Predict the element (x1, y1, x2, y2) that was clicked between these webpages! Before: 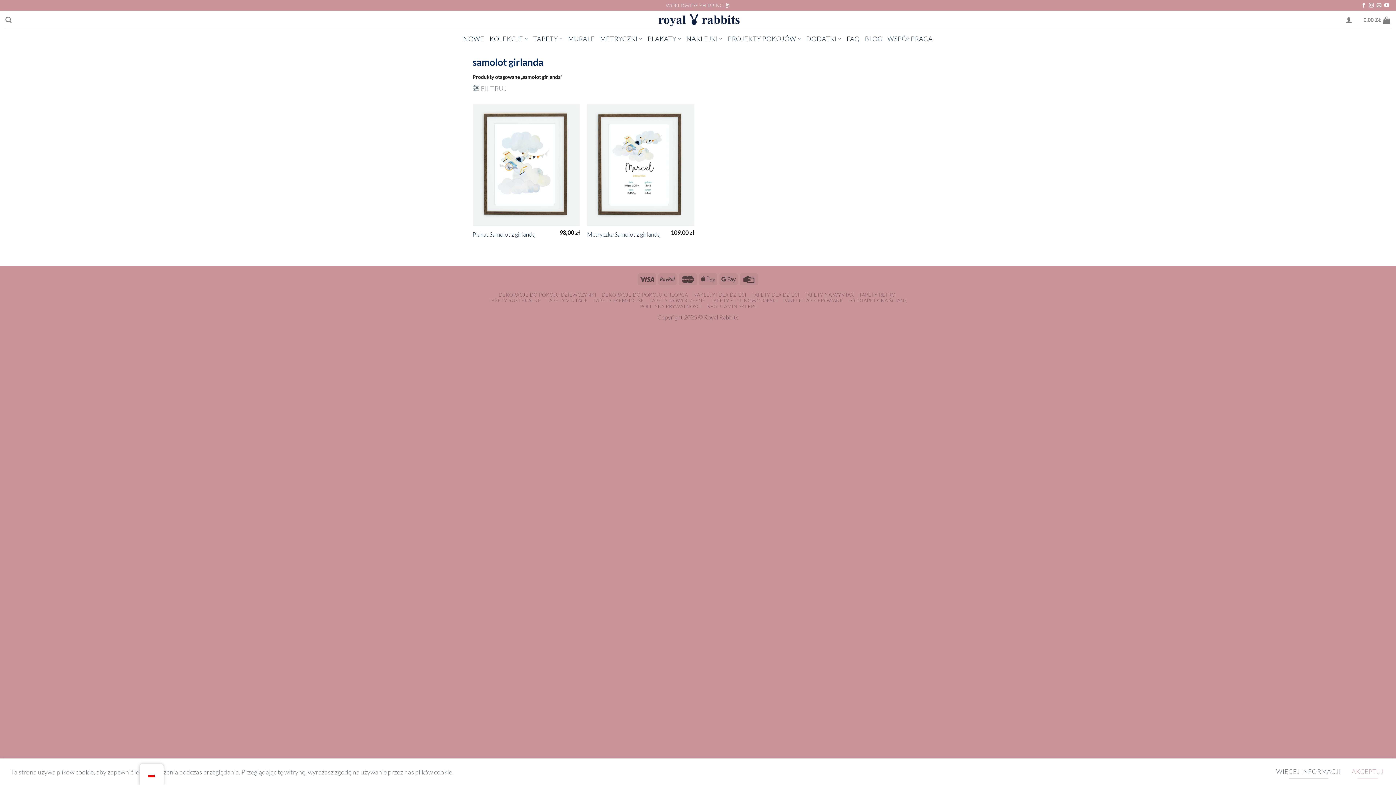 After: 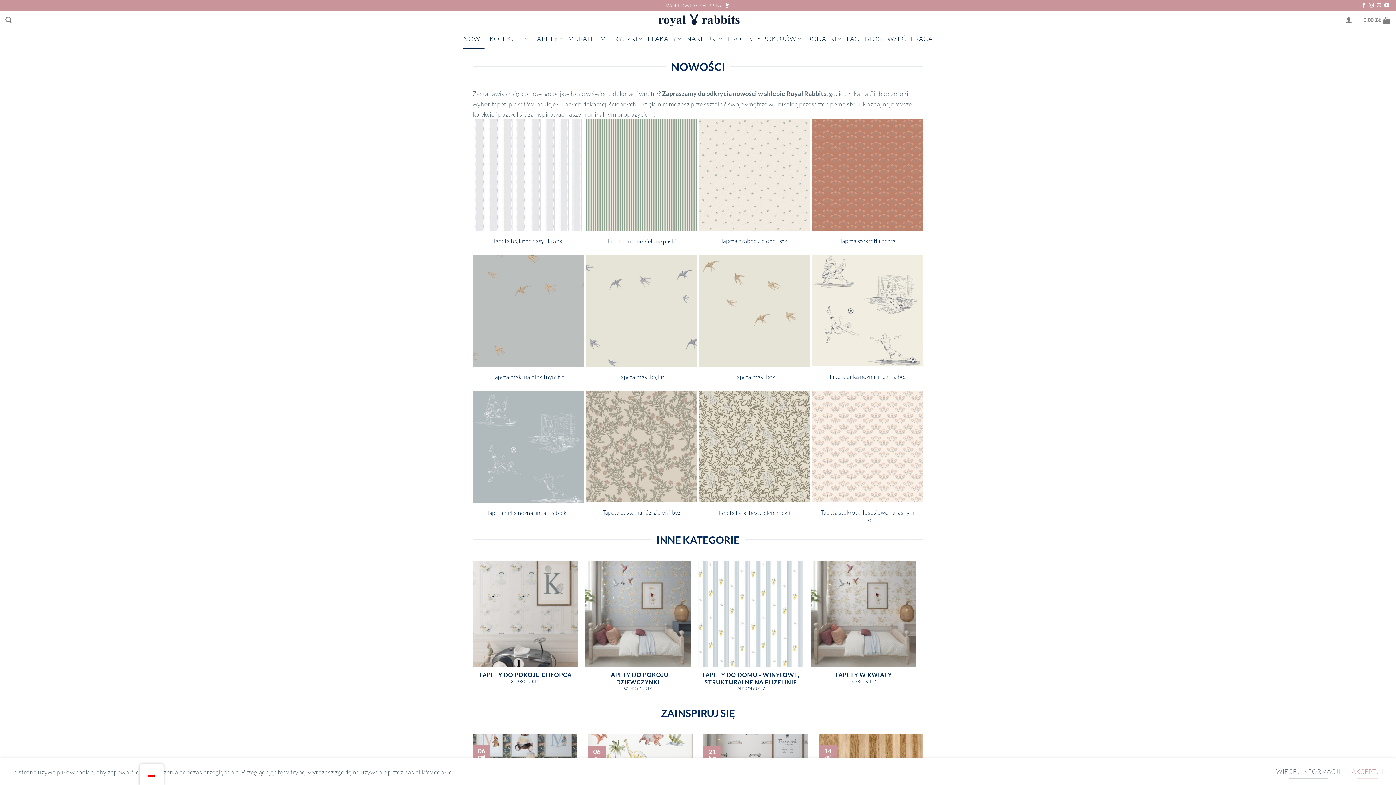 Action: label: NOWE bbox: (463, 28, 484, 48)